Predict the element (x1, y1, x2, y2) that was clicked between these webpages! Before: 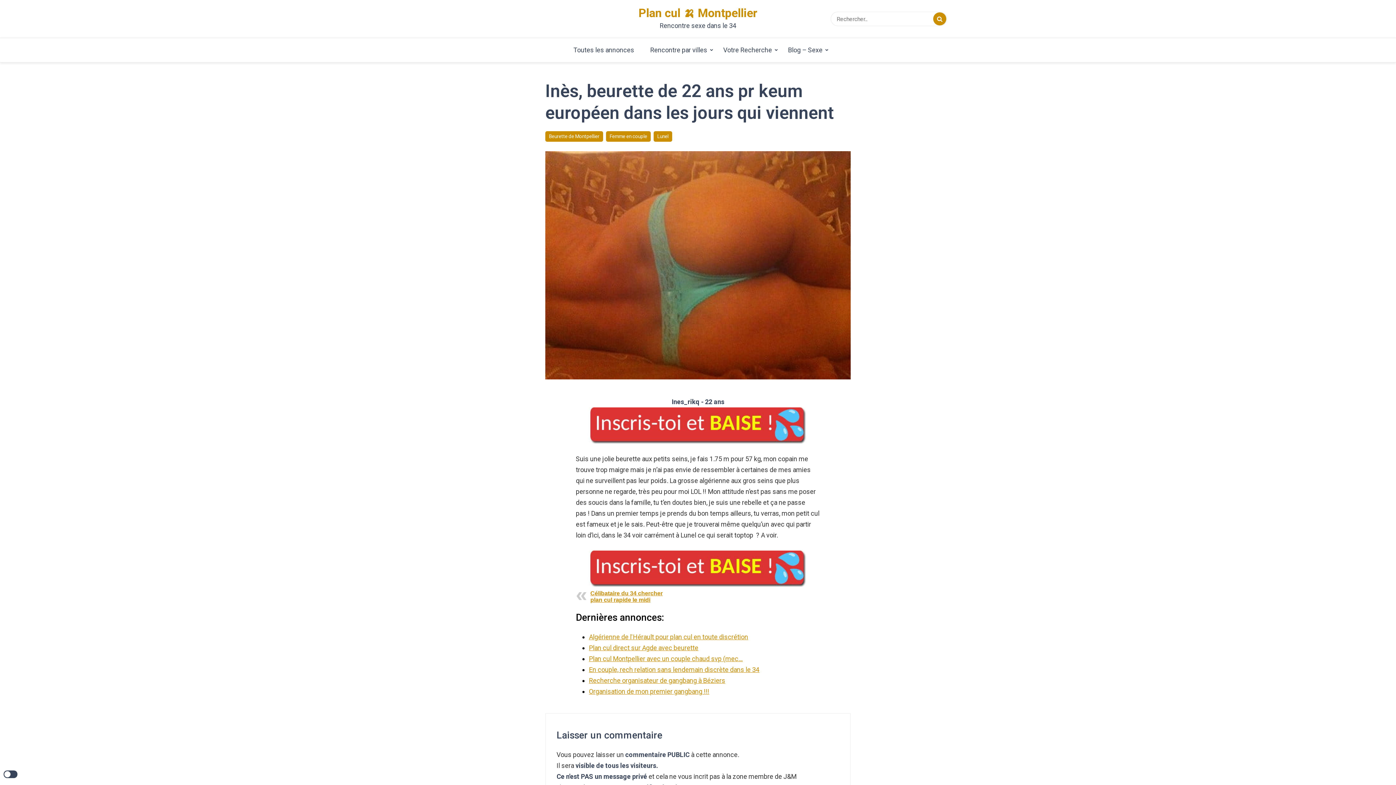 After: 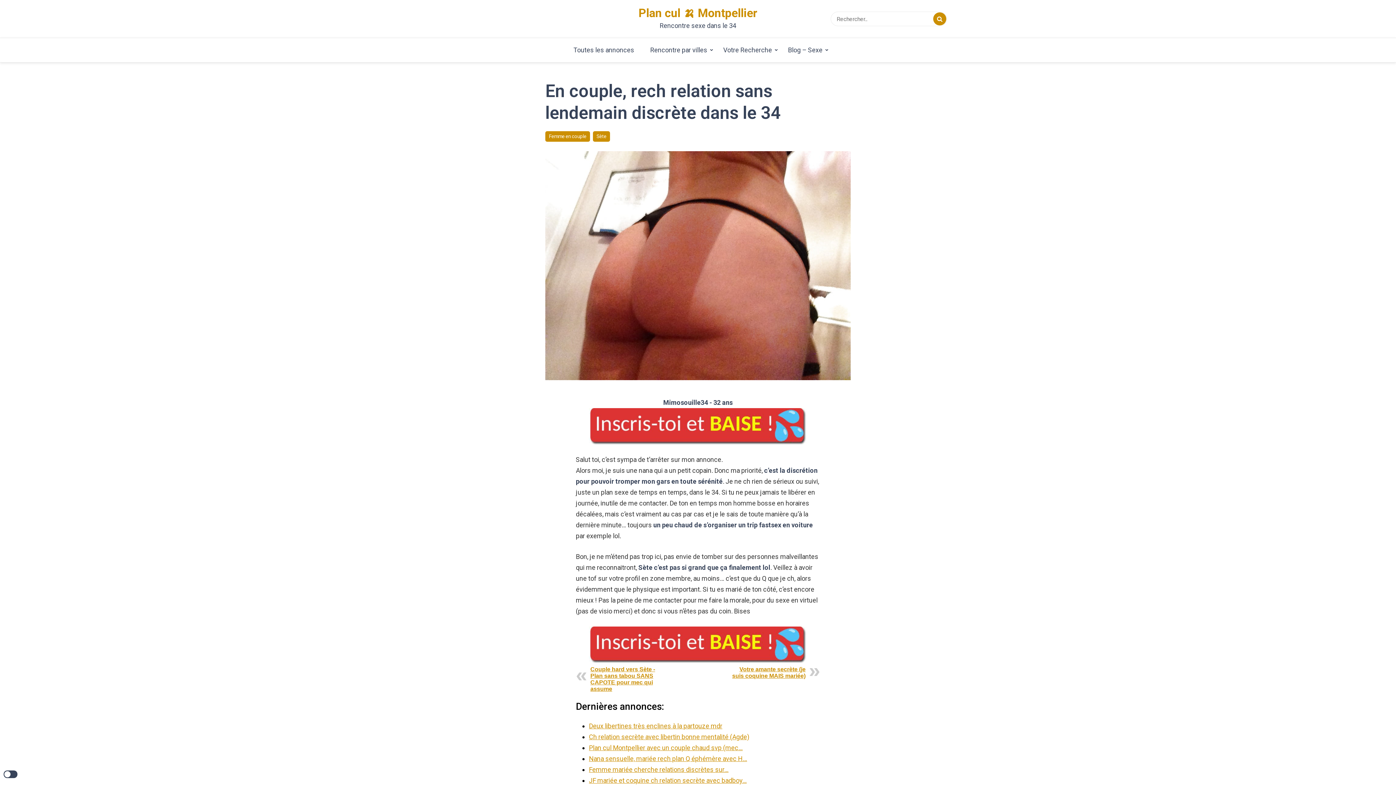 Action: bbox: (589, 664, 759, 675) label: En couple, rech relation sans lendemain discrète dans le 34